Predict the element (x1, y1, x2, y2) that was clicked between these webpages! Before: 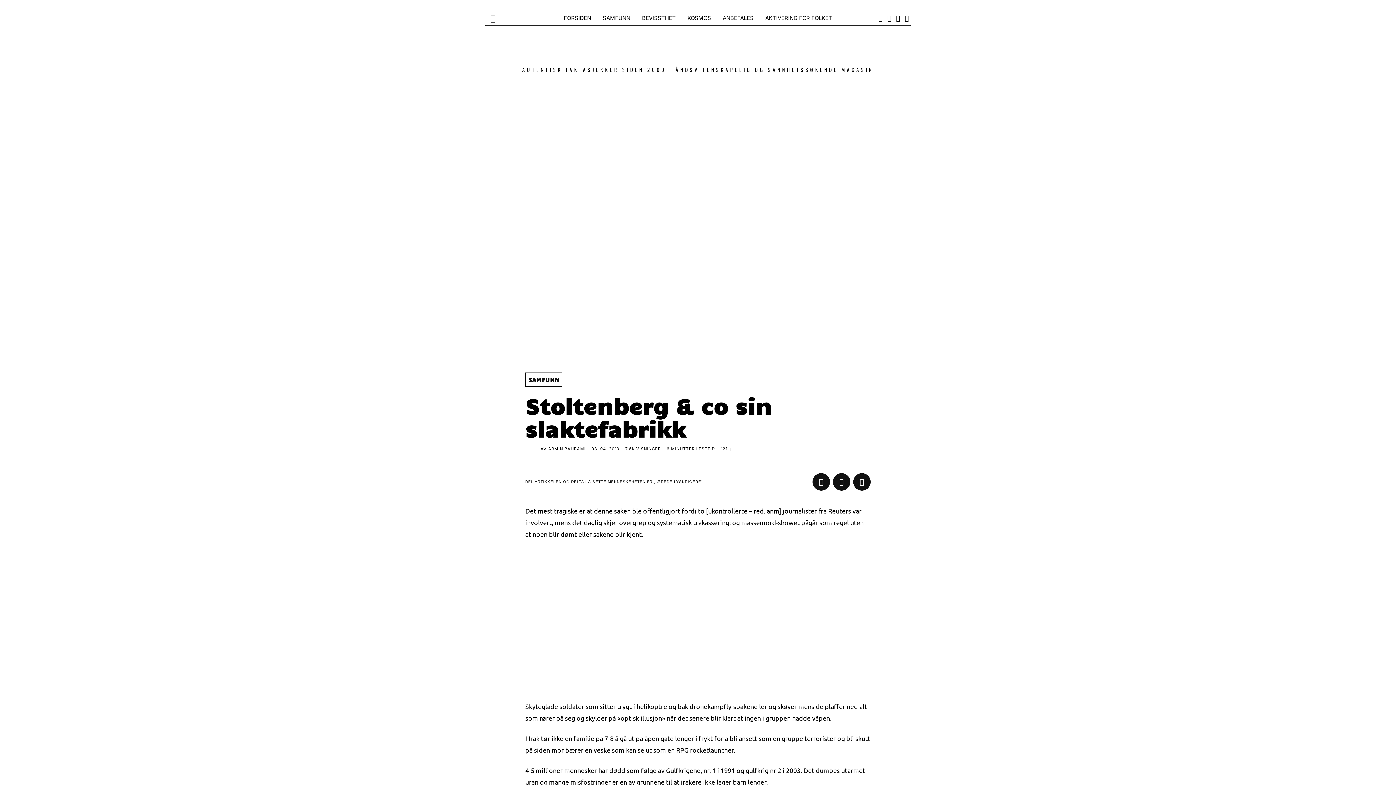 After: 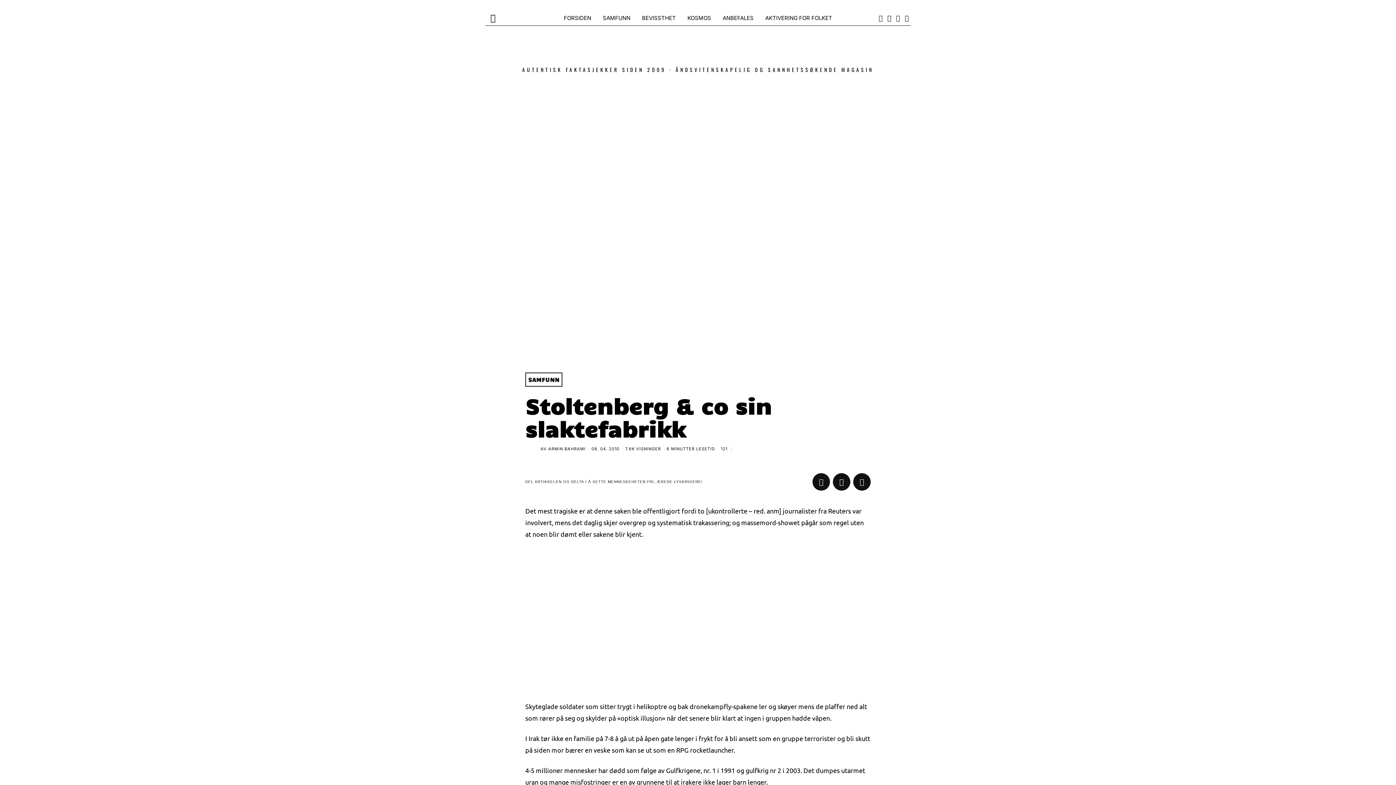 Action: bbox: (853, 473, 870, 490)